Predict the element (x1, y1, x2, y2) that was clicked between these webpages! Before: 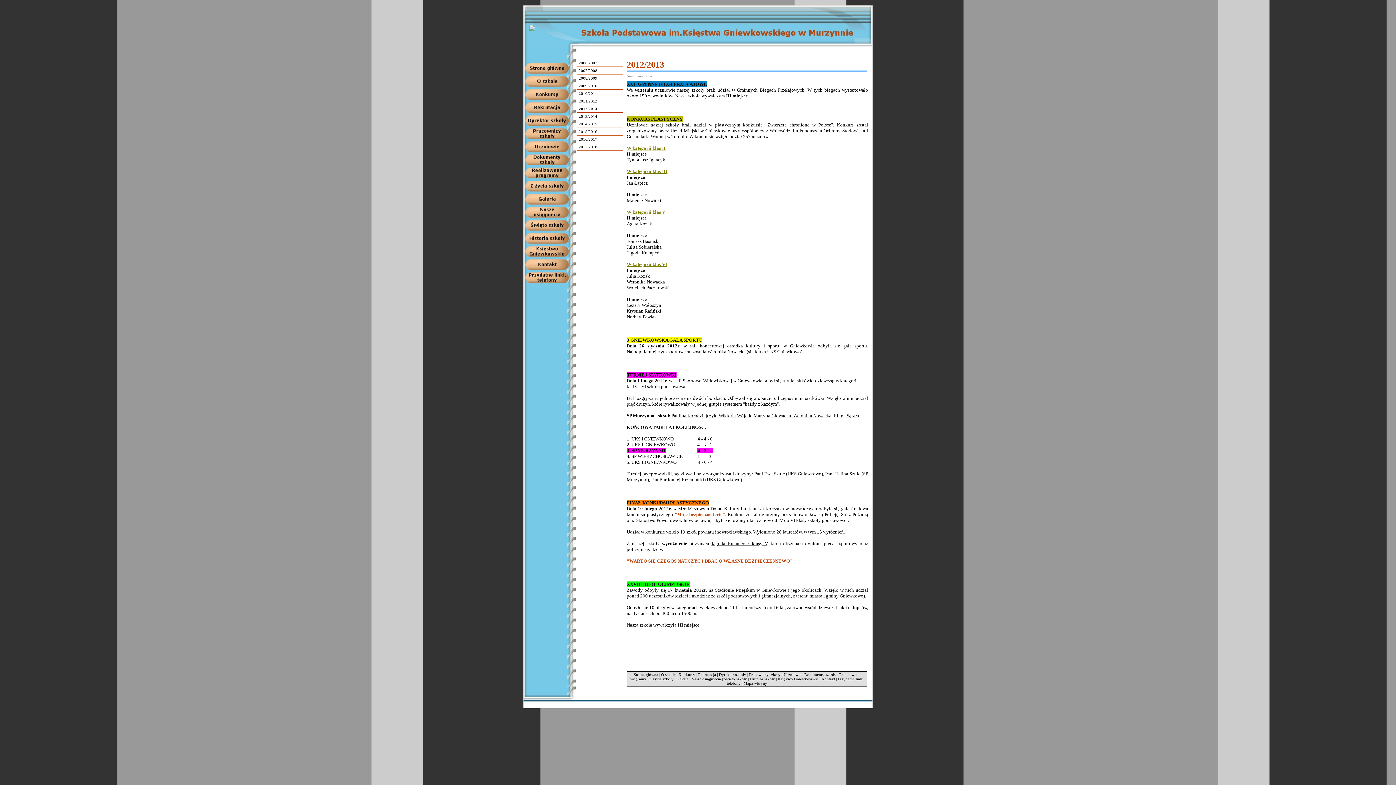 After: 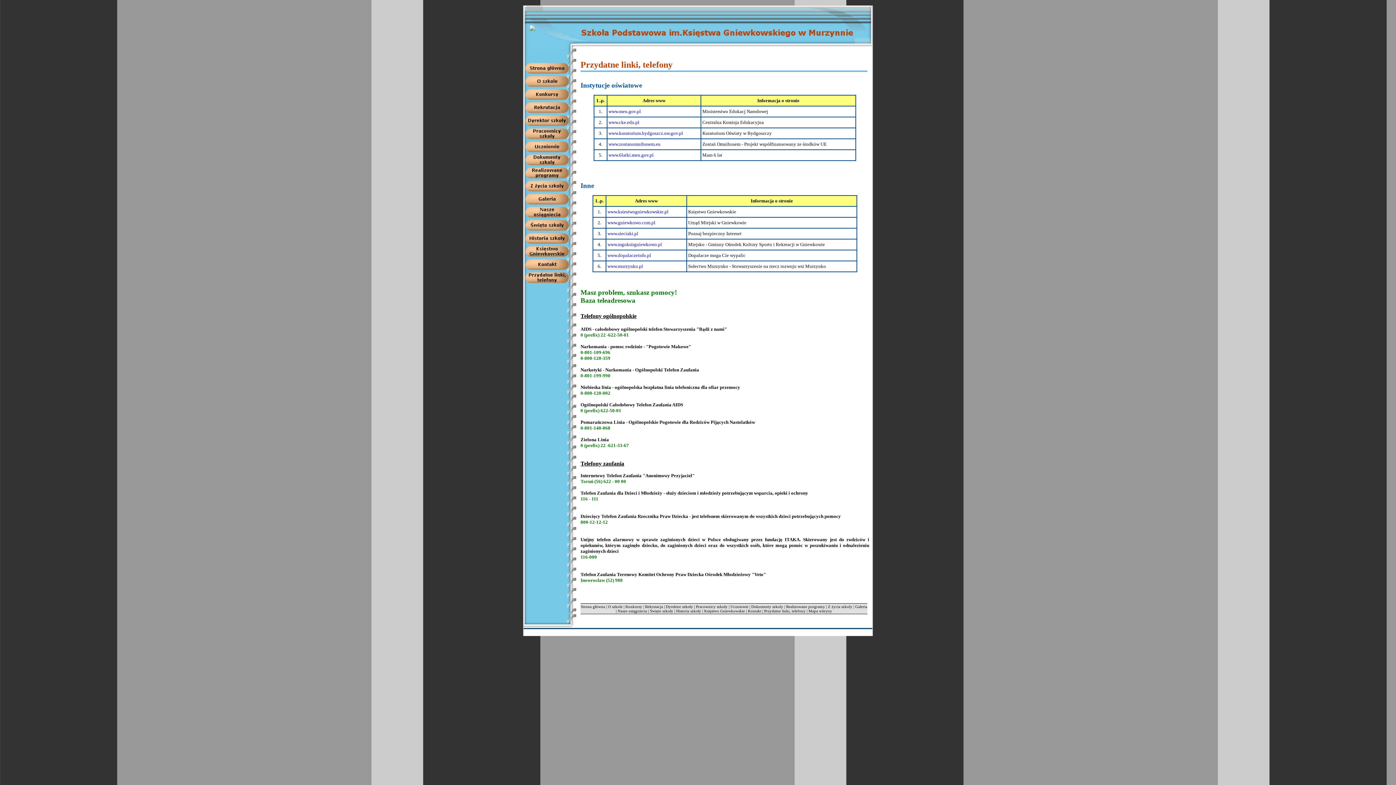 Action: bbox: (525, 272, 569, 283)